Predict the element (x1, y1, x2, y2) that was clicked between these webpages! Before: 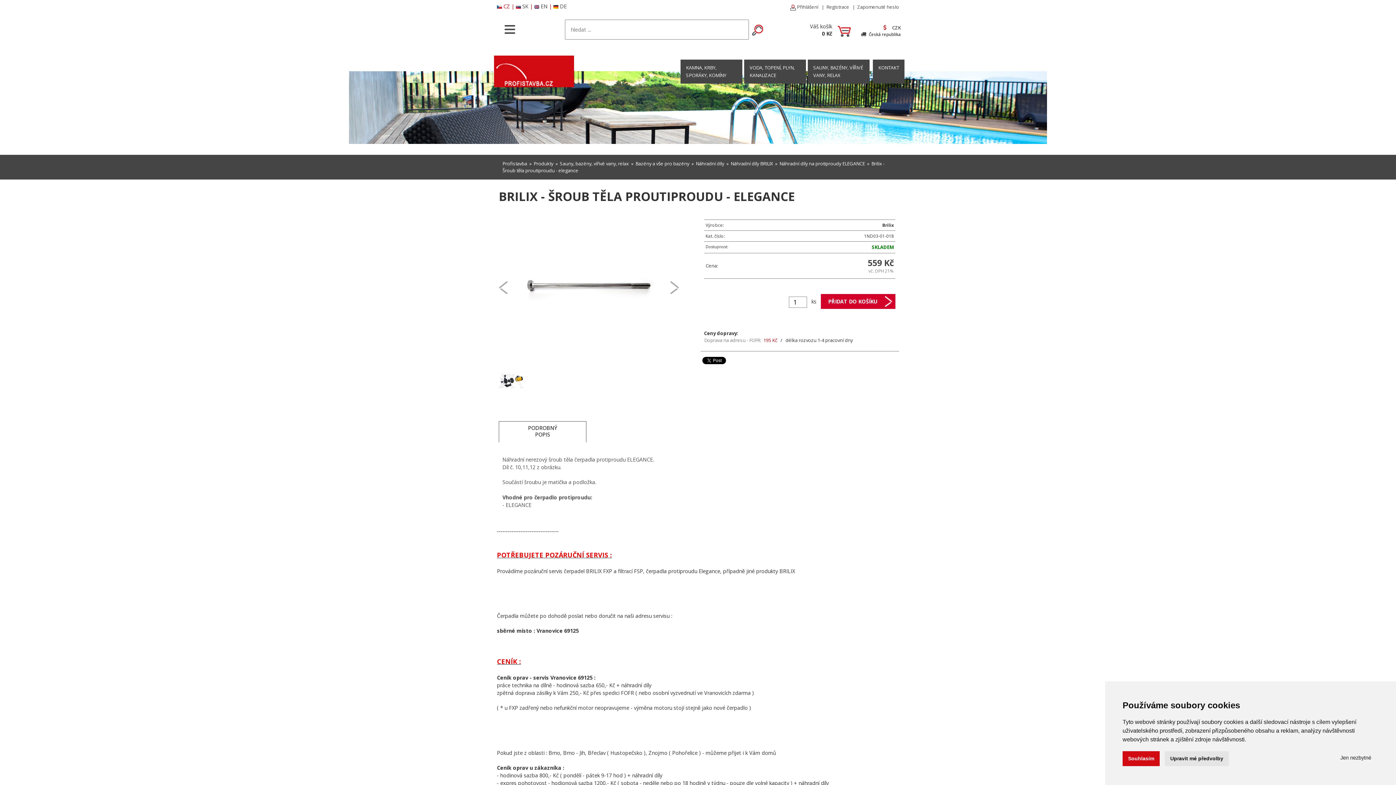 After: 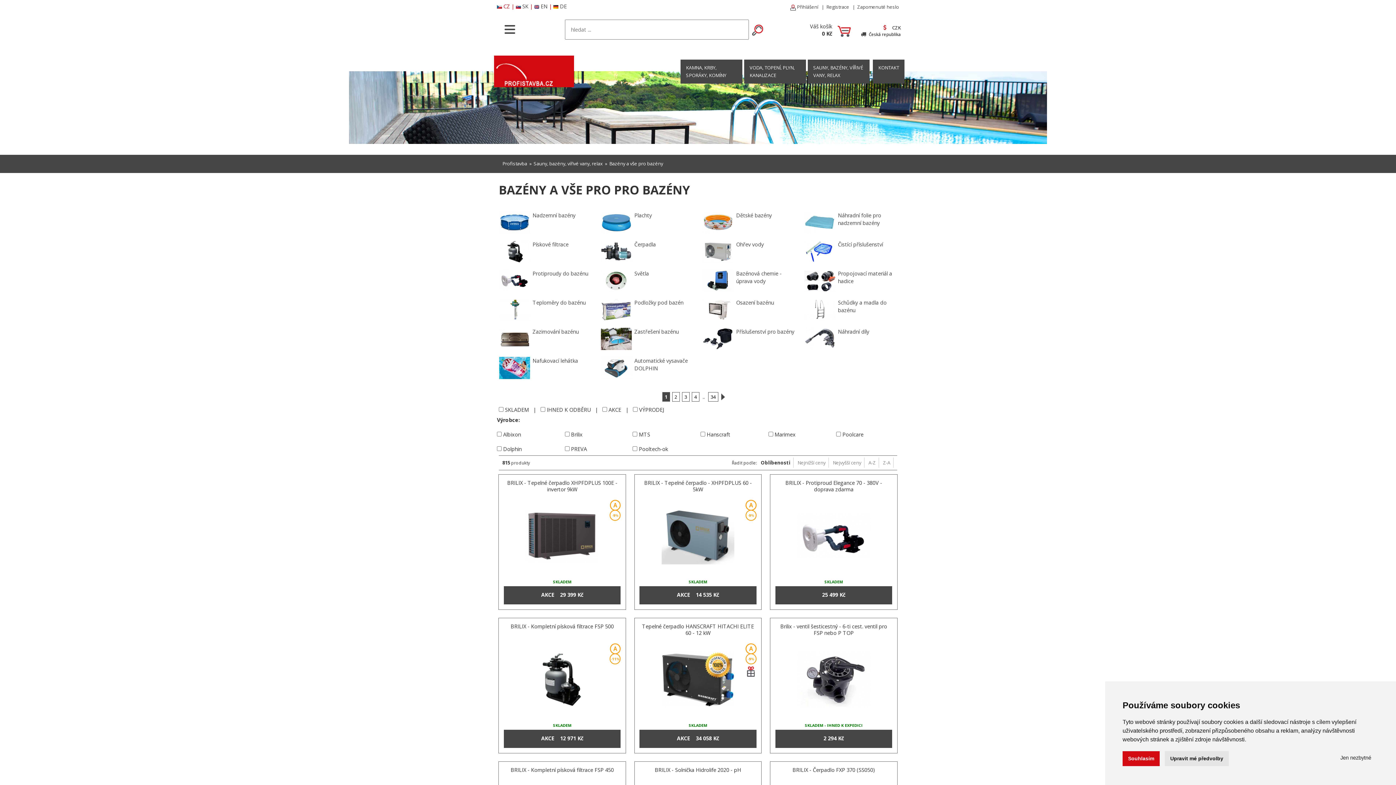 Action: label: Bazény a vše pro bazény bbox: (635, 158, 689, 168)